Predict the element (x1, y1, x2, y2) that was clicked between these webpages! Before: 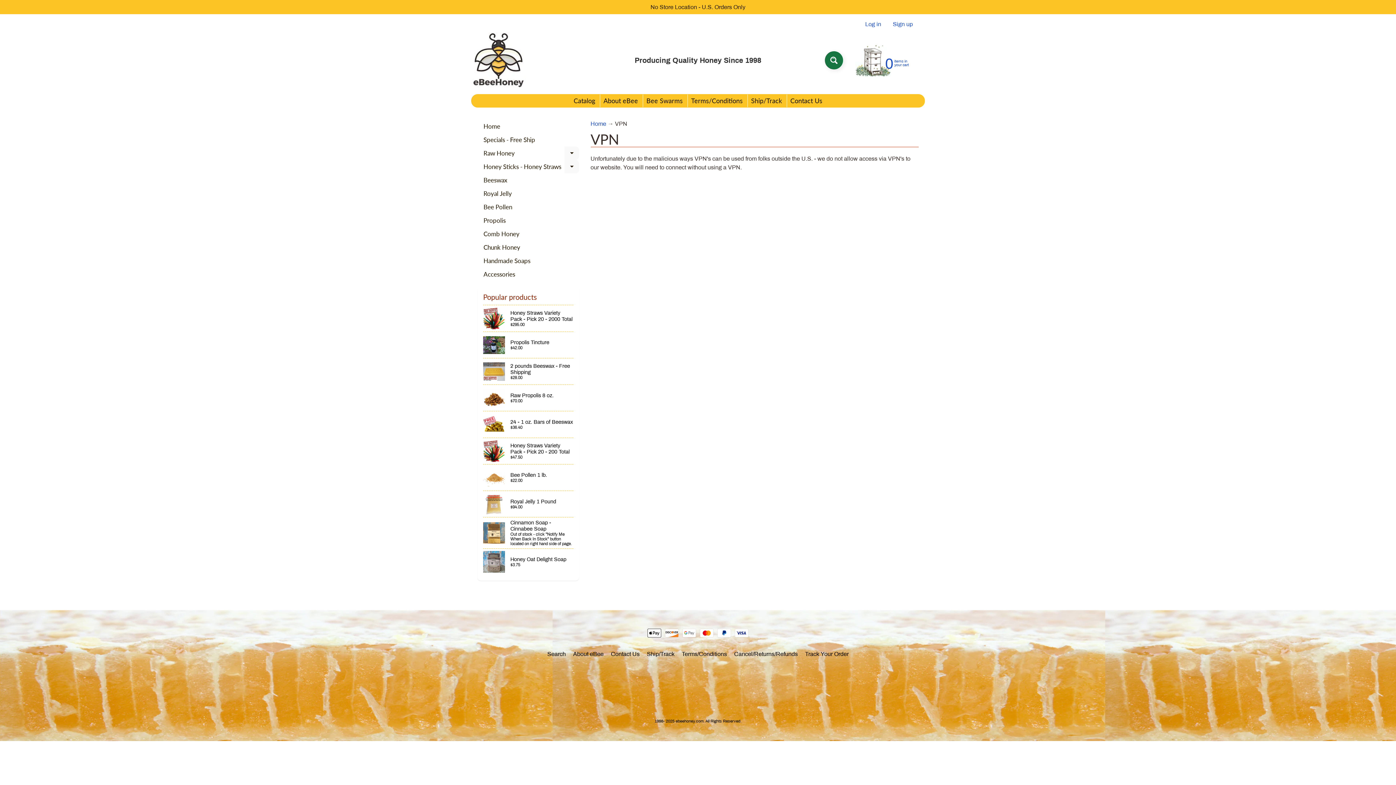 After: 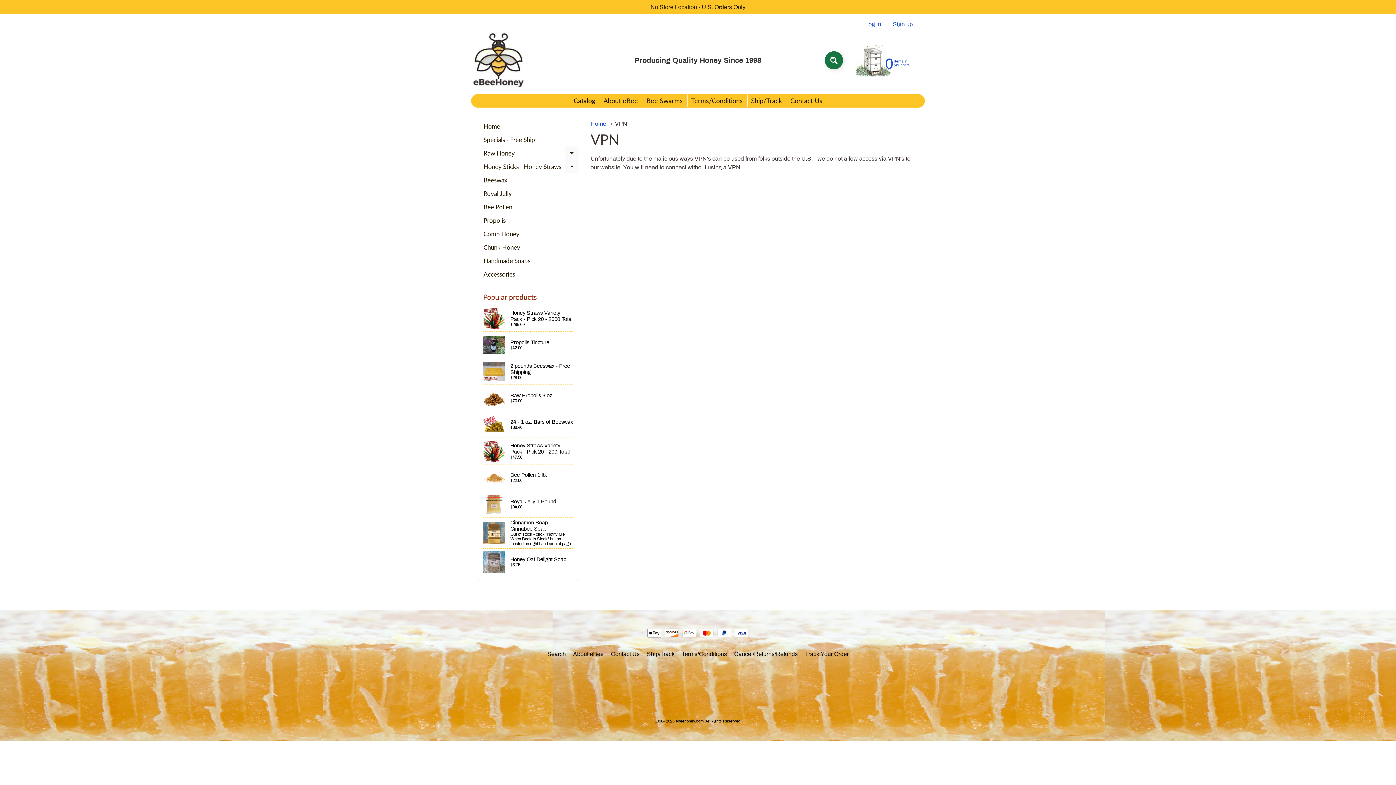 Action: bbox: (570, 94, 598, 107) label: Catalog